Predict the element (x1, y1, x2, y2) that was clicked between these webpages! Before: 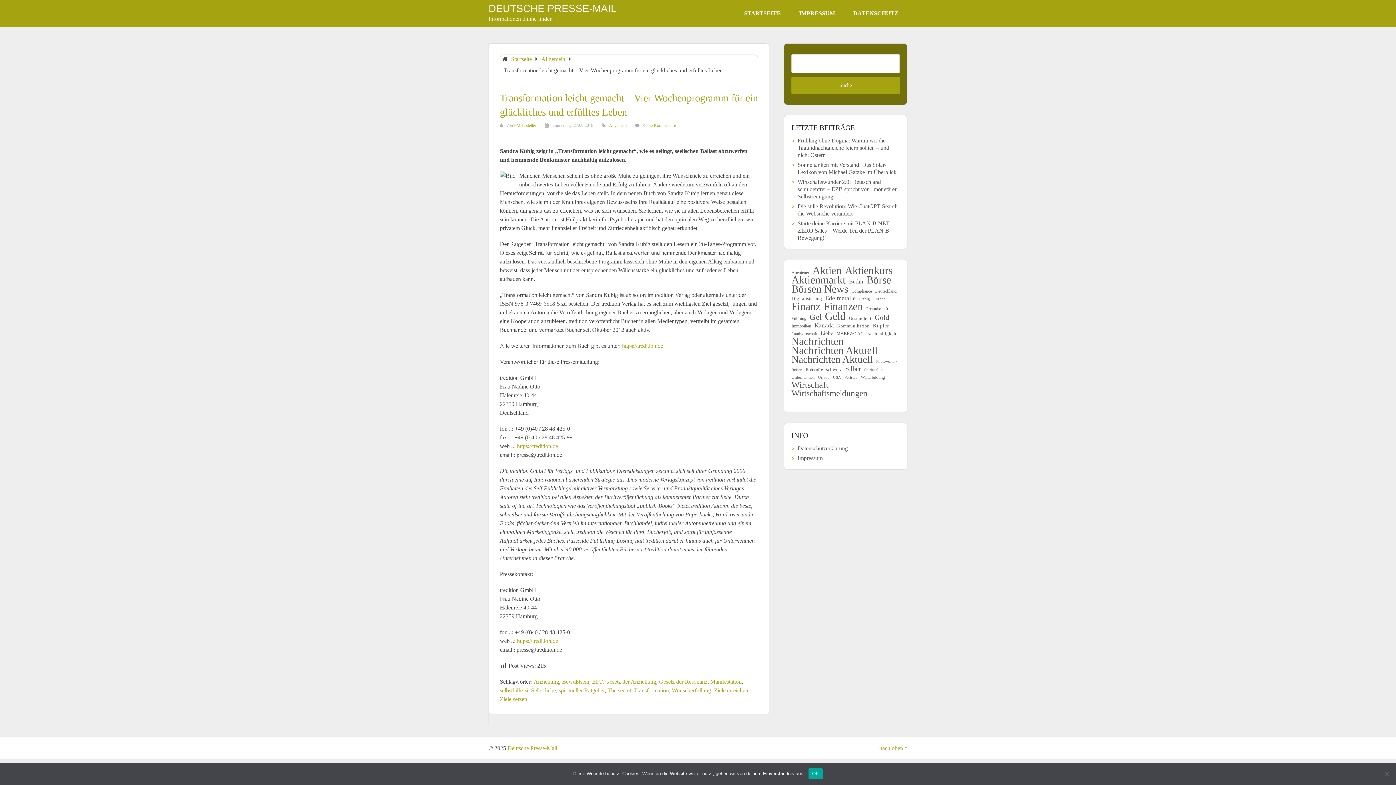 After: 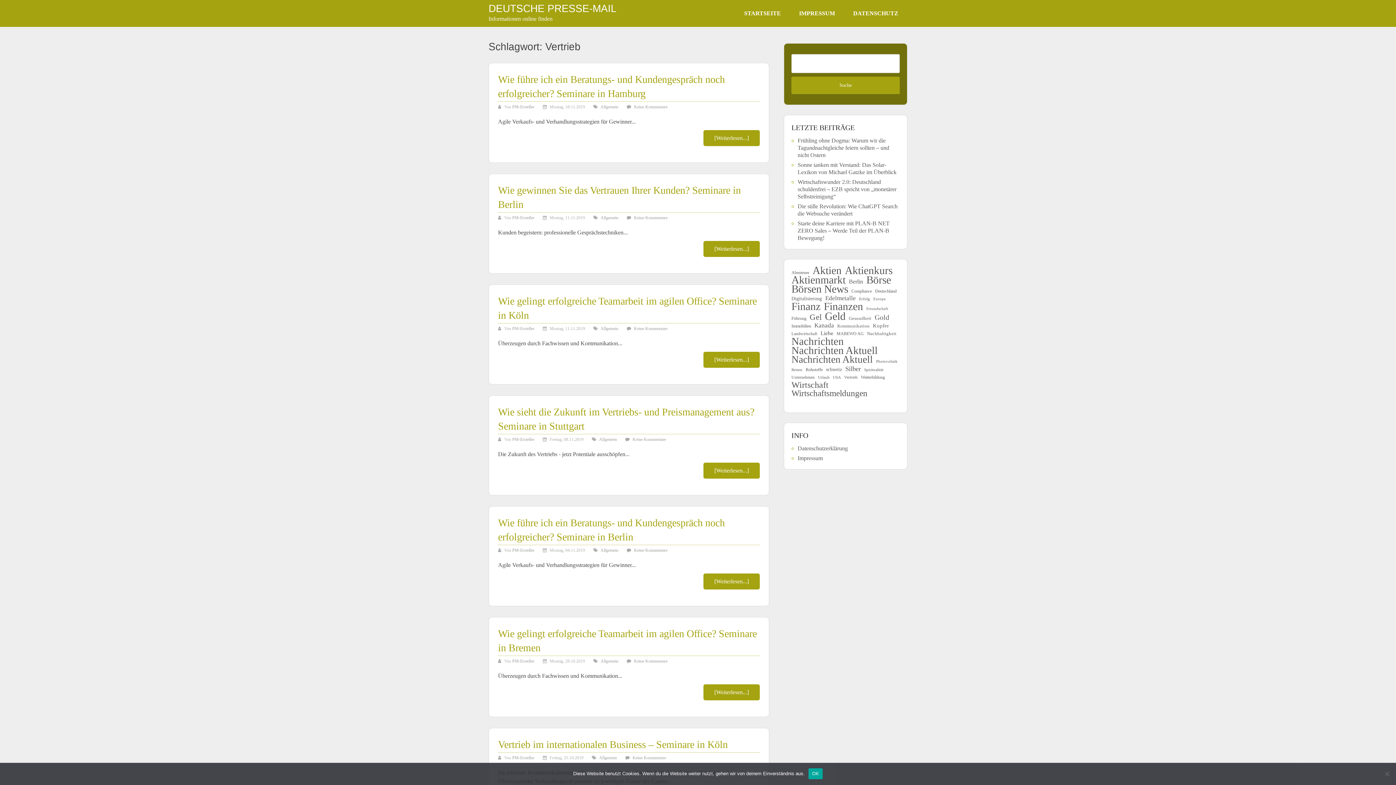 Action: label: Vertrieb (94 Einträge) bbox: (844, 373, 857, 381)